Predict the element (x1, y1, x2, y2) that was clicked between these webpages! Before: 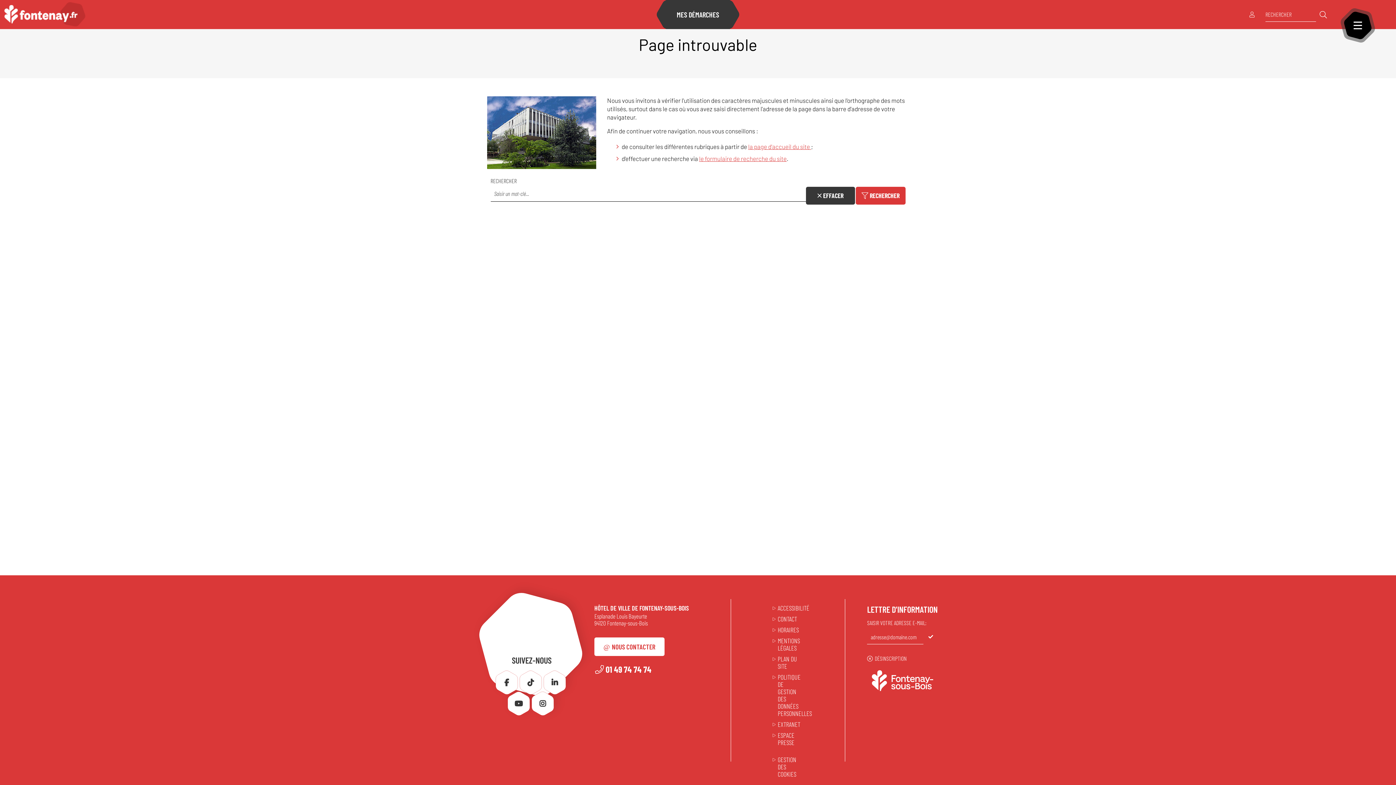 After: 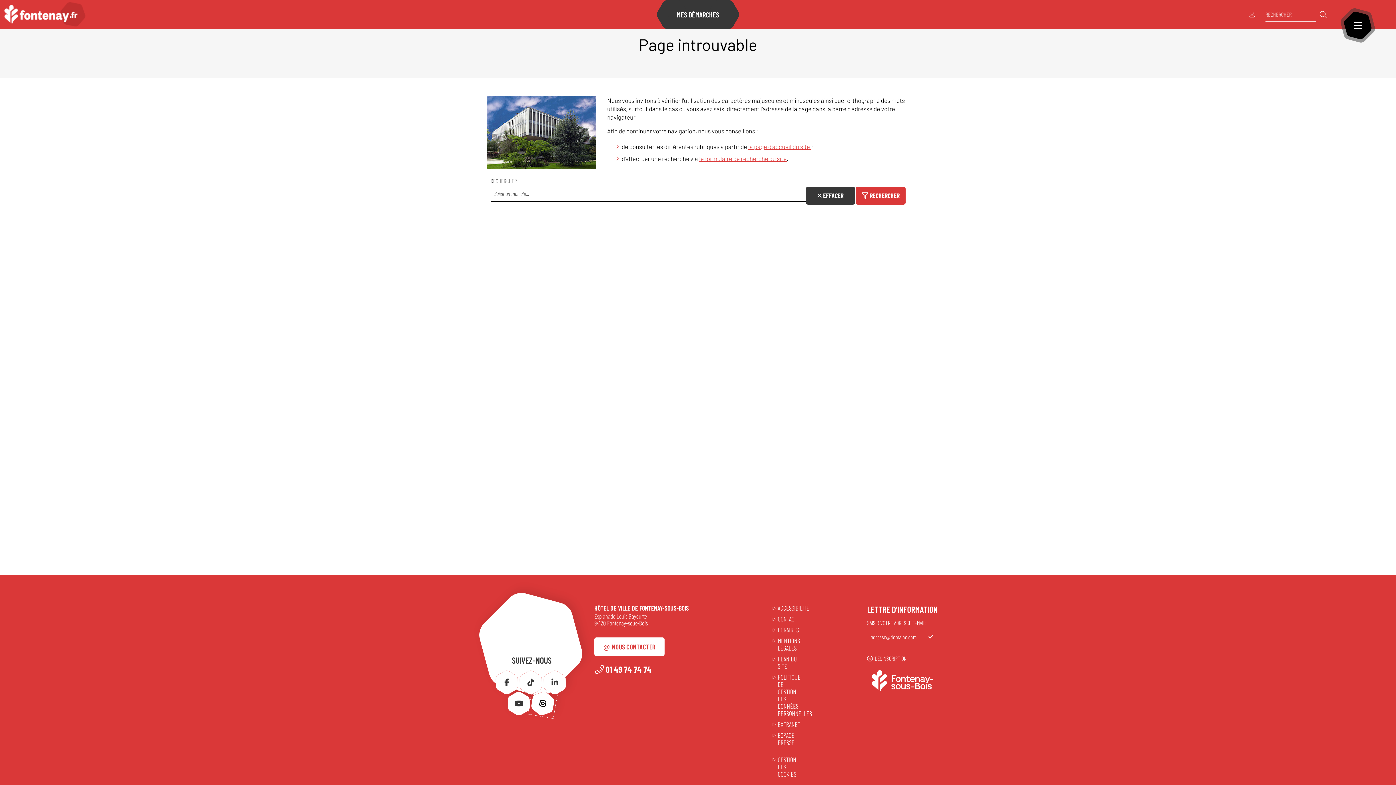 Action: label: Instagram bbox: (530, 691, 554, 715)